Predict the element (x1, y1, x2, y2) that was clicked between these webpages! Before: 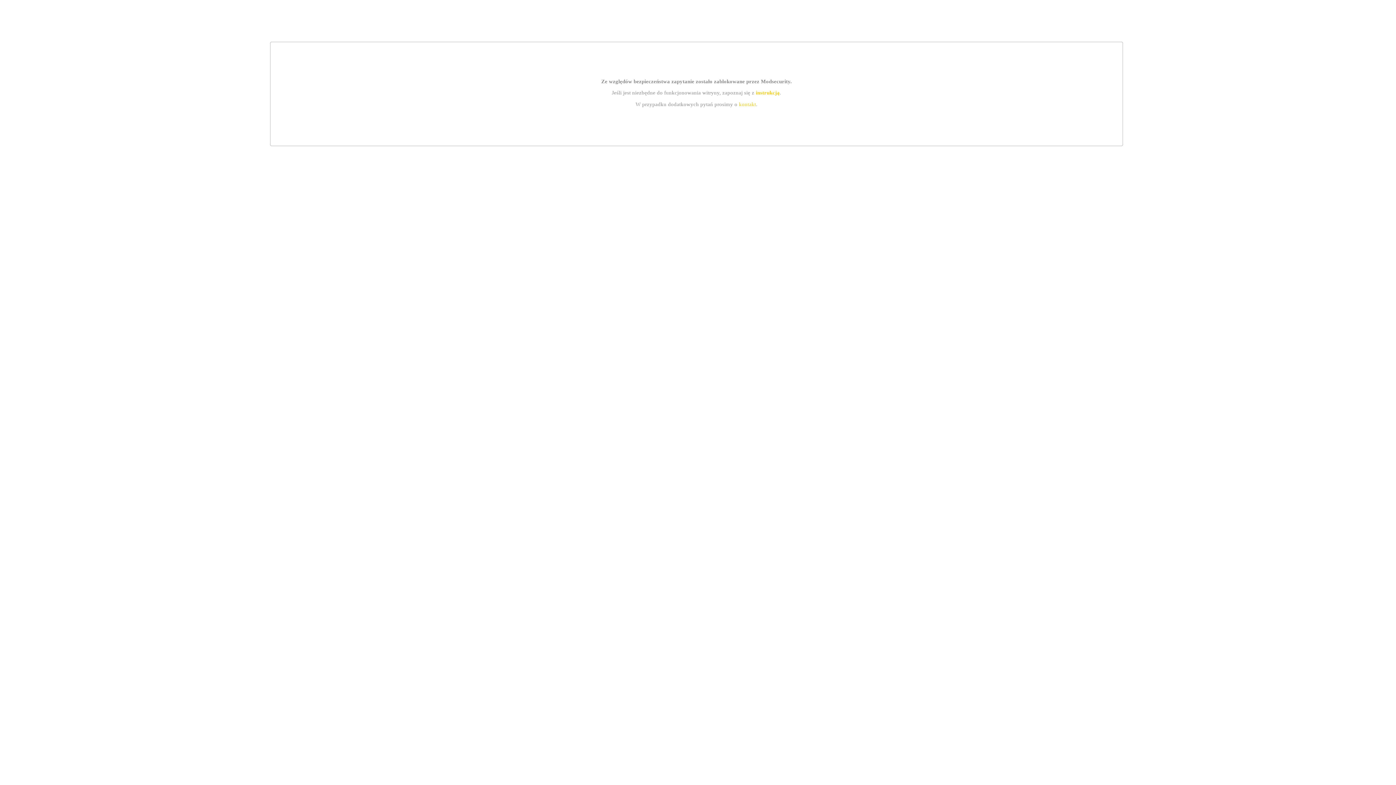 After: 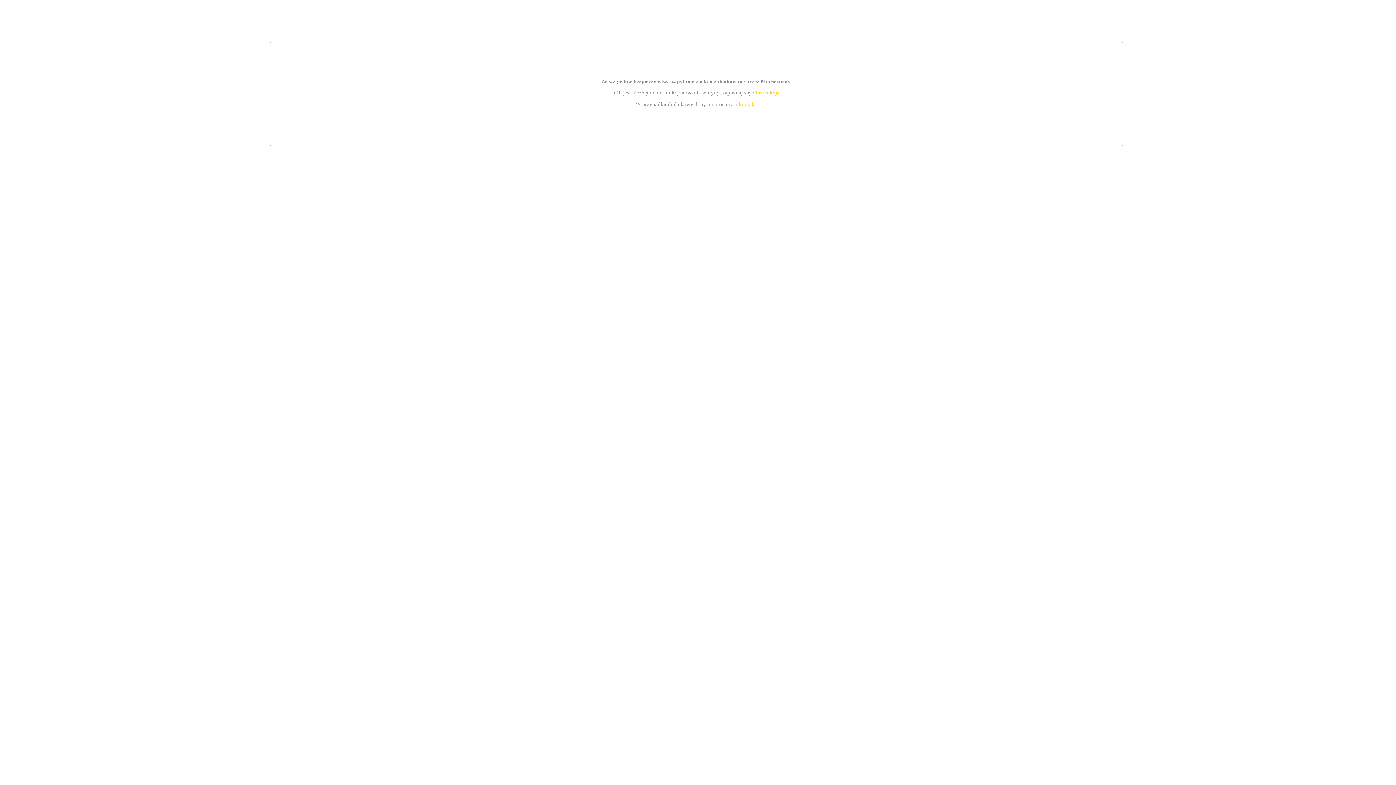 Action: label: kontakt bbox: (739, 101, 756, 107)